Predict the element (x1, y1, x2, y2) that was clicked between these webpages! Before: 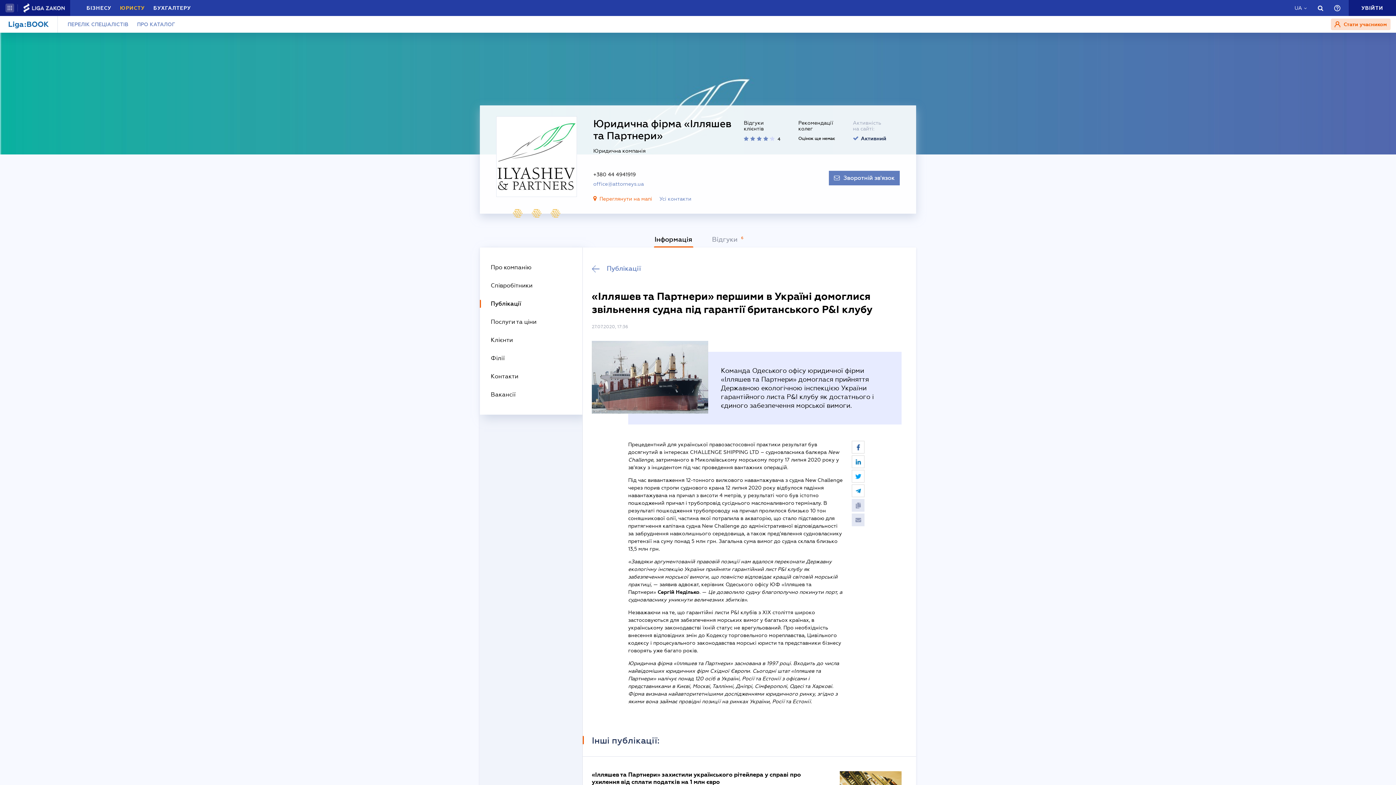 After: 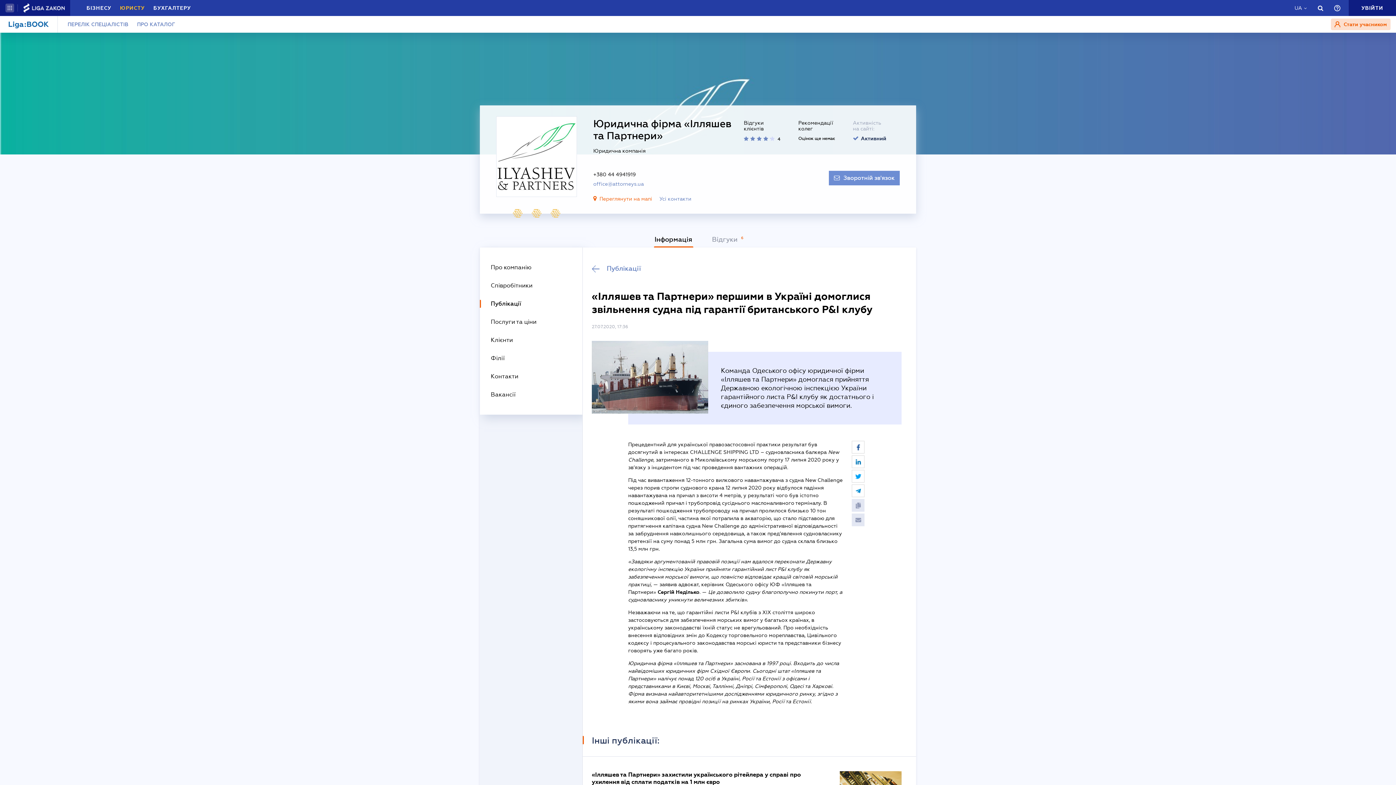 Action: bbox: (829, 170, 900, 185) label: Зворотній зв'язок